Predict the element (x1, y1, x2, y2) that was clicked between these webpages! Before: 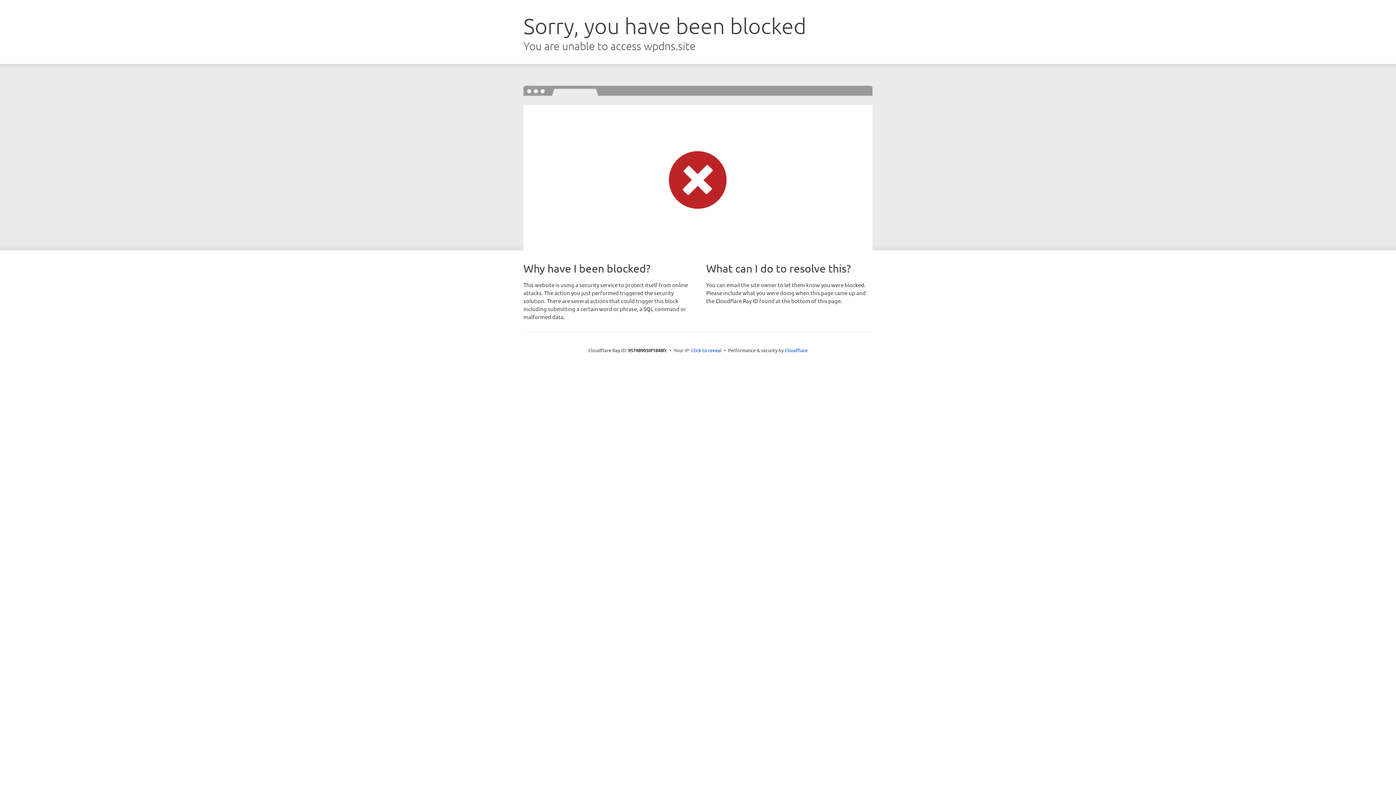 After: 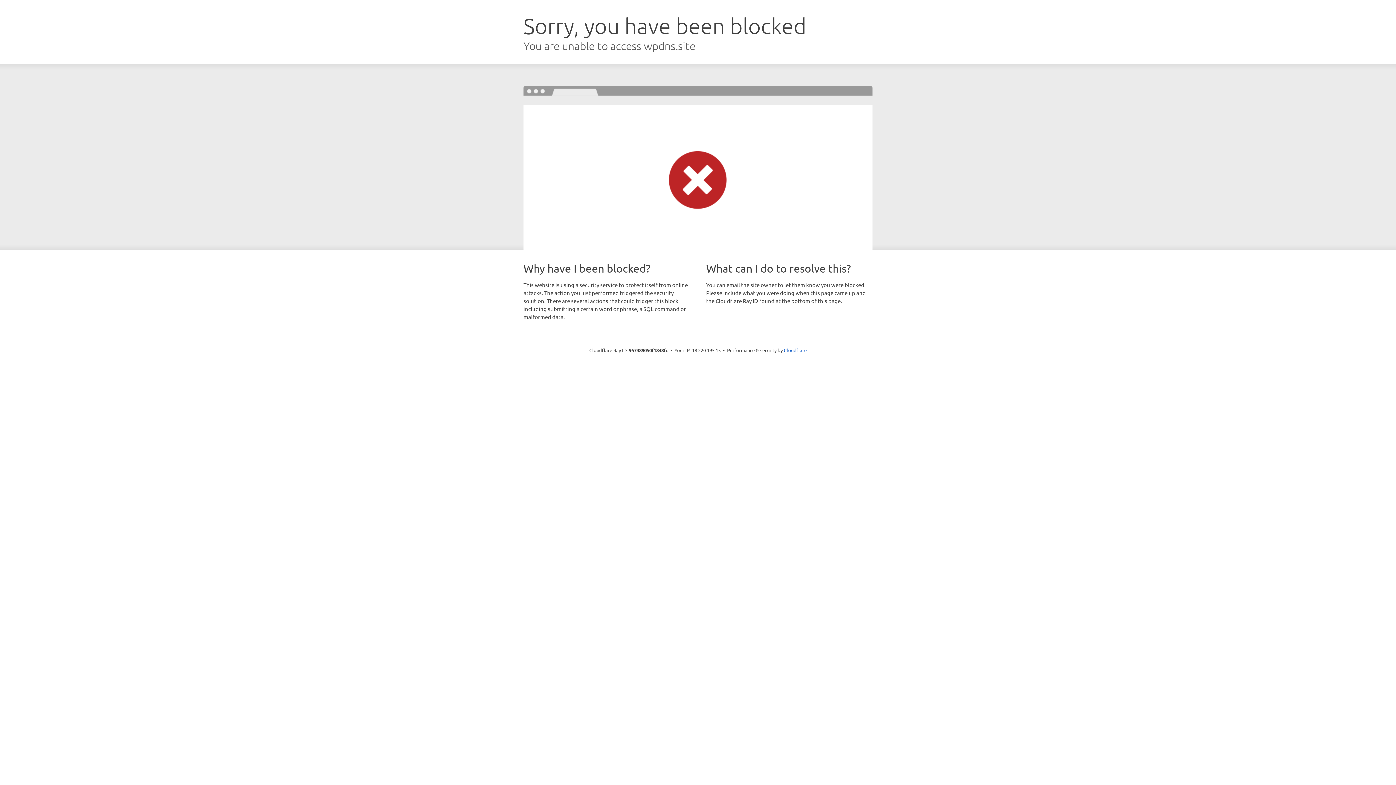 Action: bbox: (691, 346, 721, 353) label: Click to reveal